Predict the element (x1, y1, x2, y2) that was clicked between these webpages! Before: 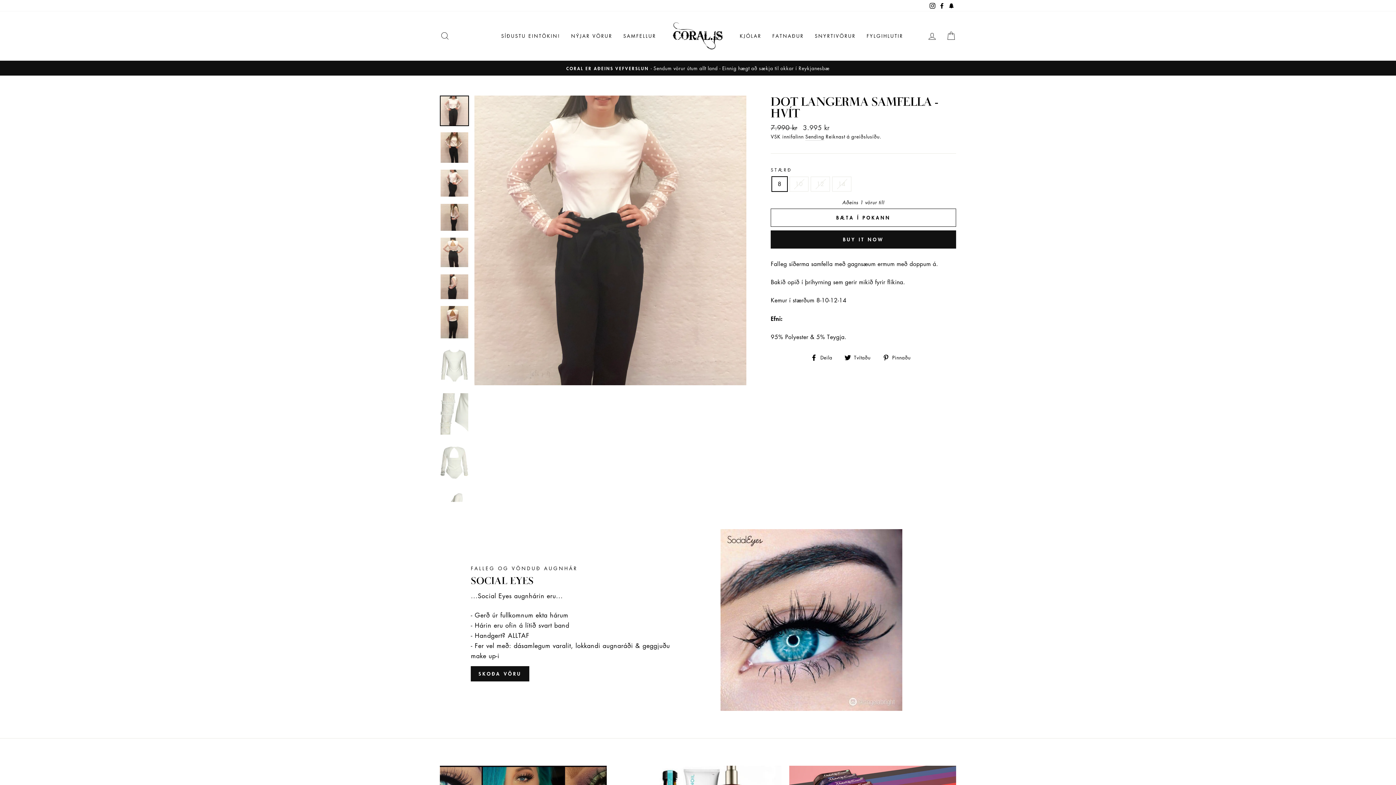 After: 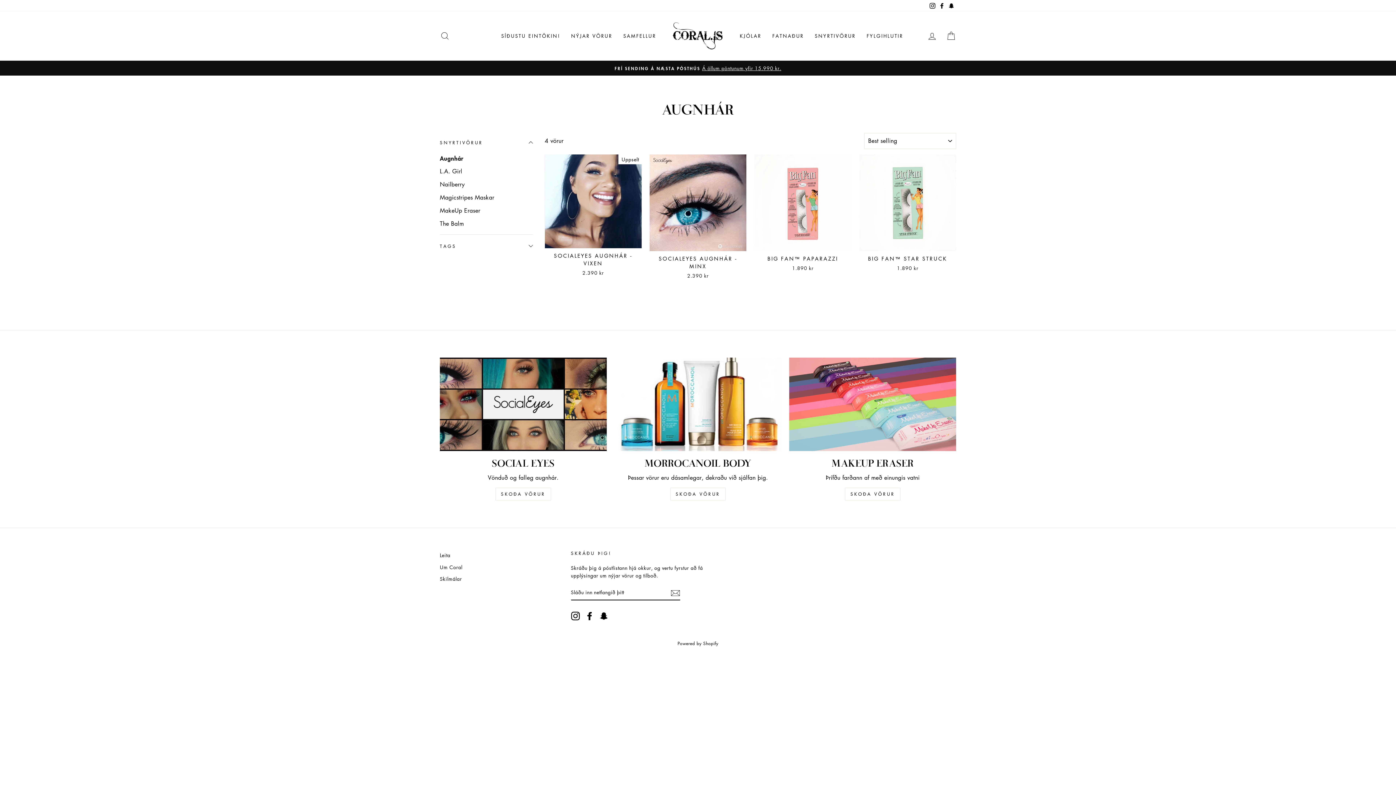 Action: bbox: (720, 529, 902, 711)